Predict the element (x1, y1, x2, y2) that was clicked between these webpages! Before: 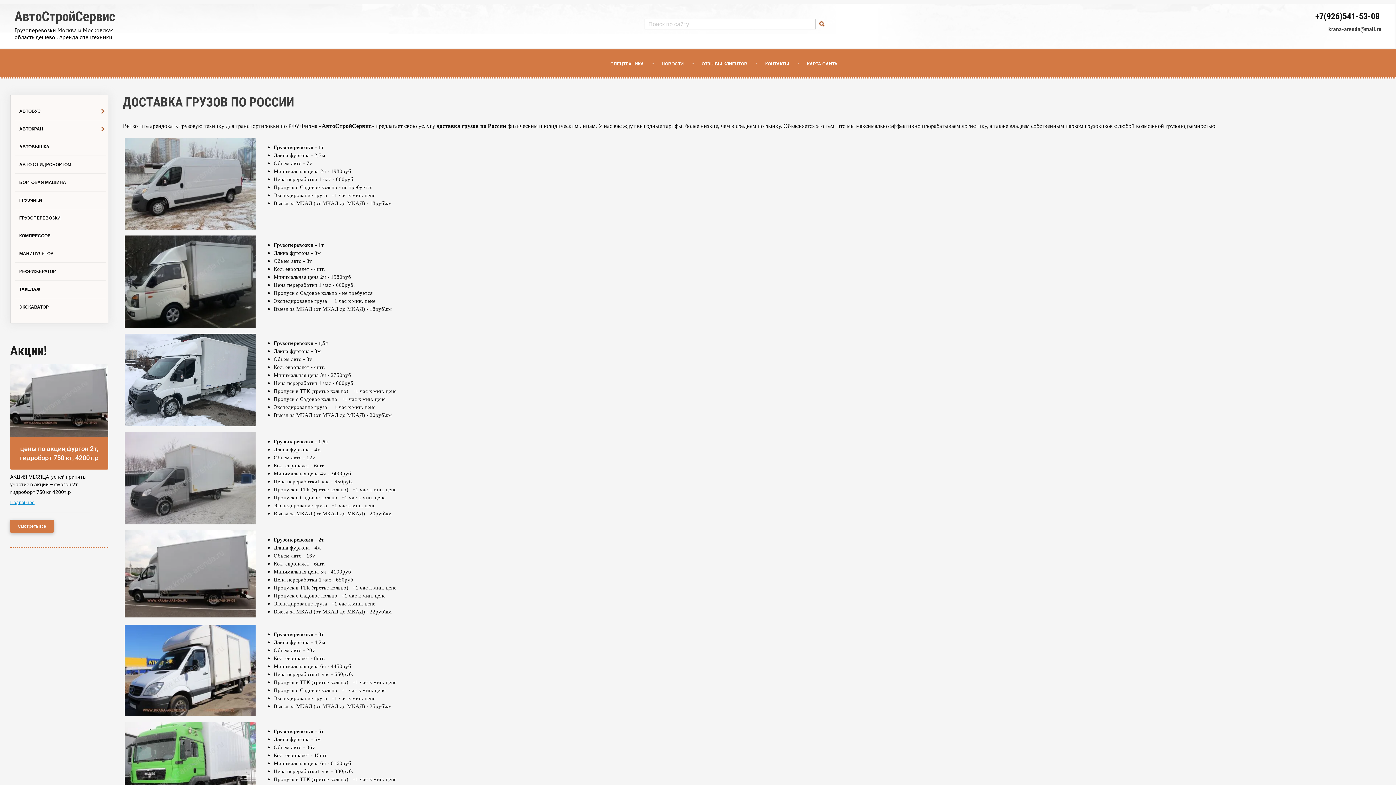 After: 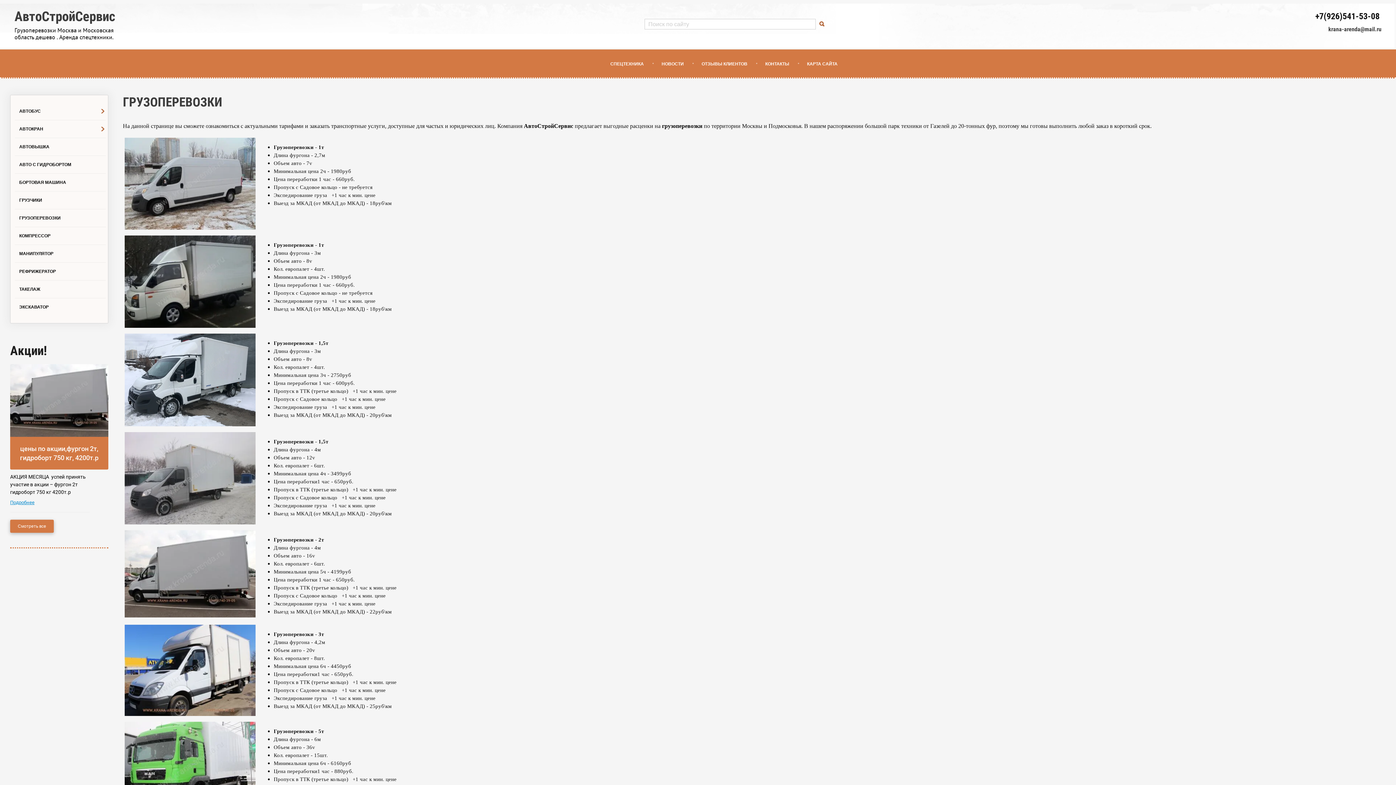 Action: bbox: (12, 210, 106, 226) label: ГРУЗОПЕРЕВОЗКИ